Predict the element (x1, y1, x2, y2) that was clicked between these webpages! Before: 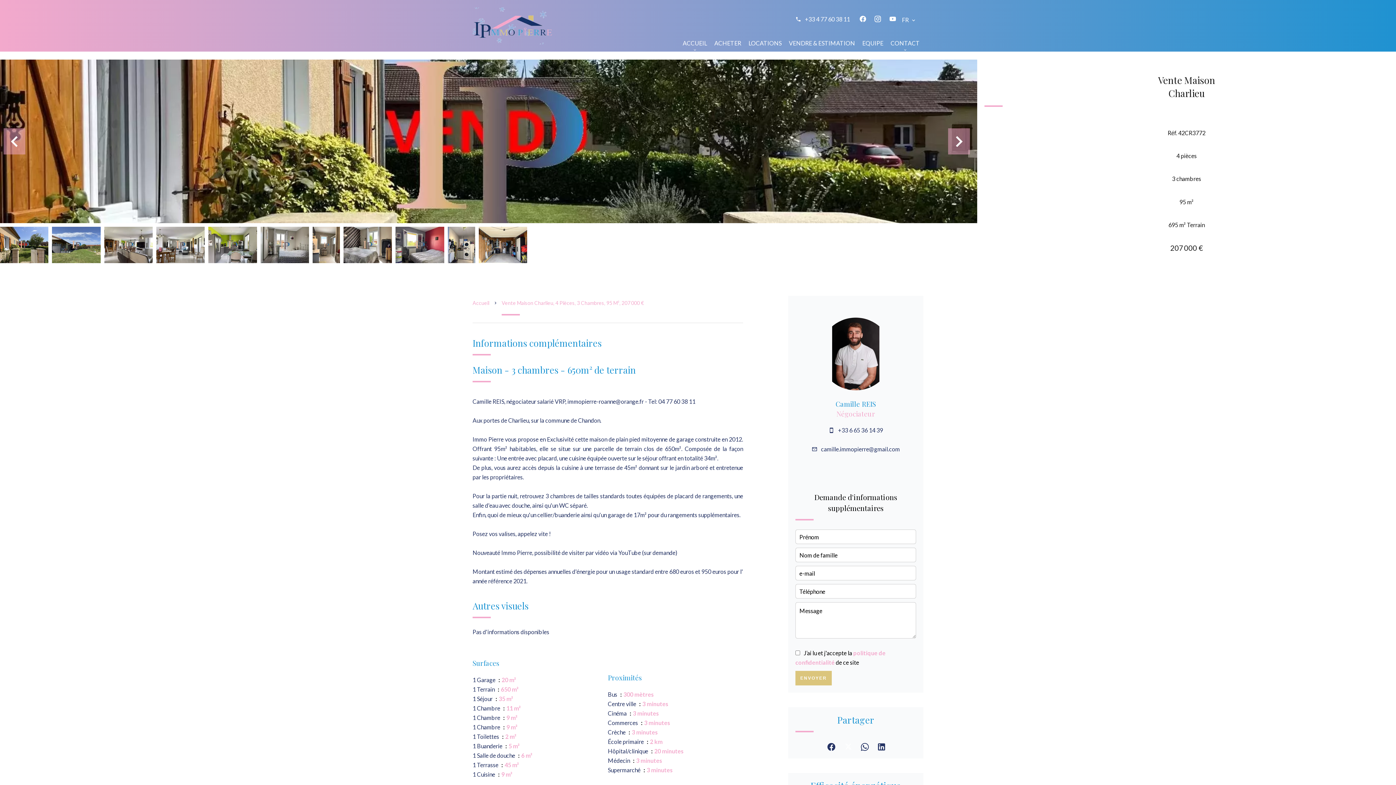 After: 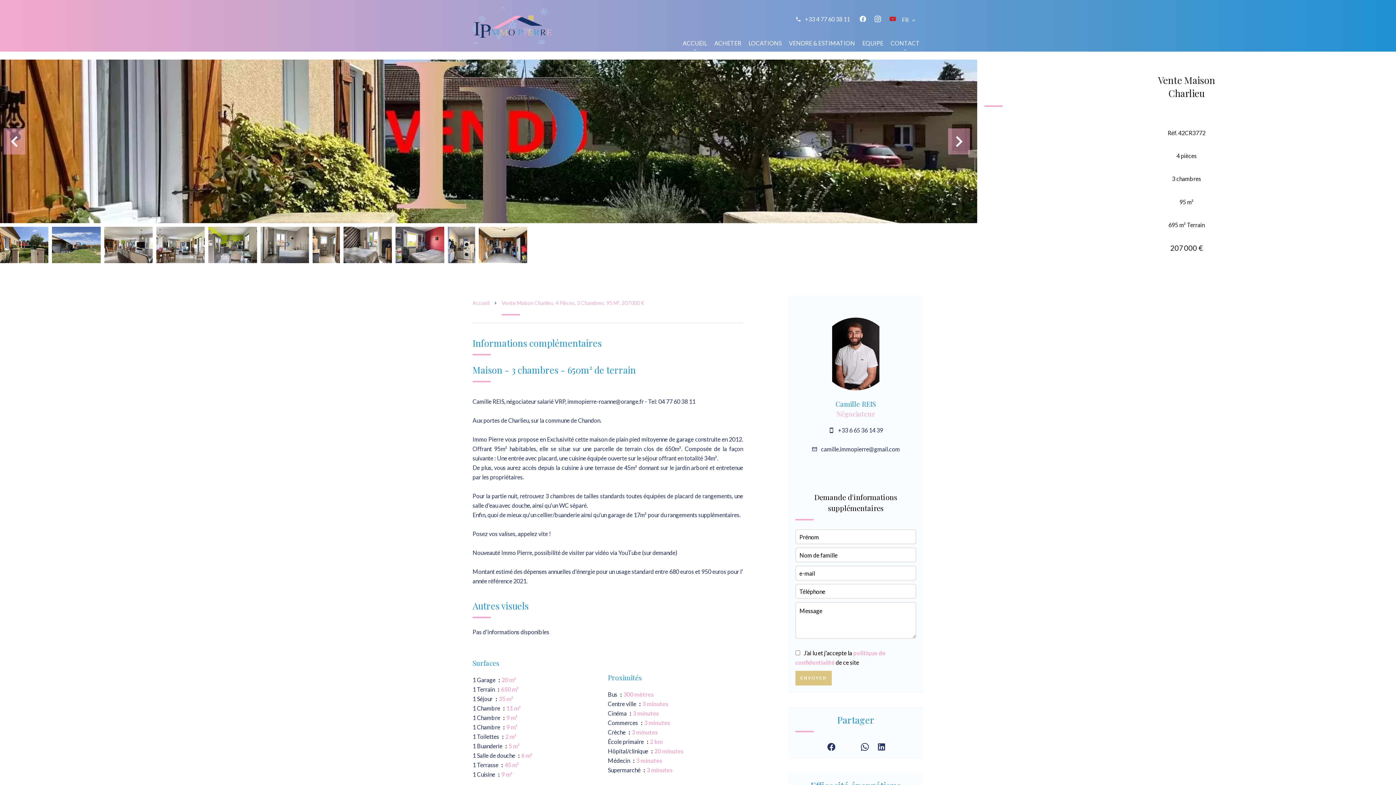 Action: bbox: (889, 16, 900, 22)